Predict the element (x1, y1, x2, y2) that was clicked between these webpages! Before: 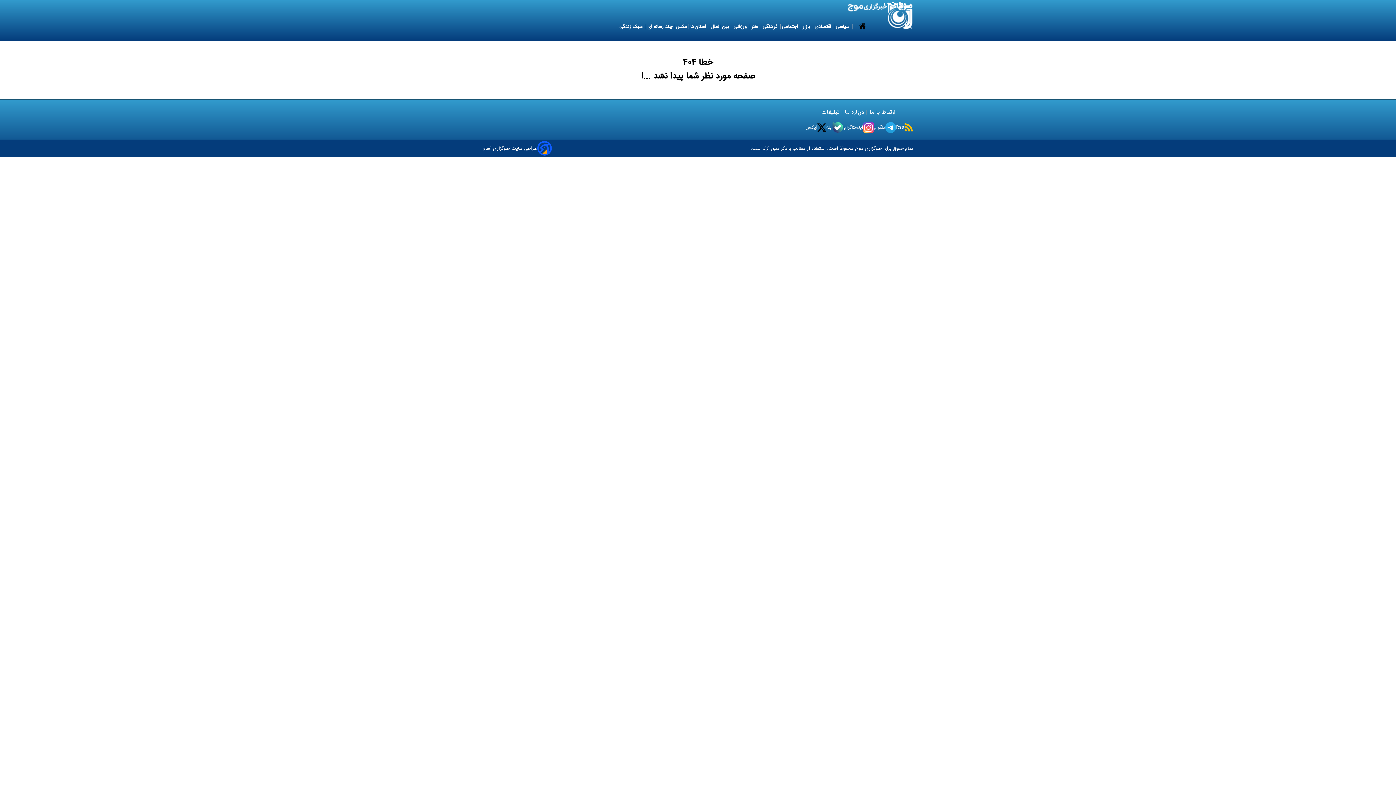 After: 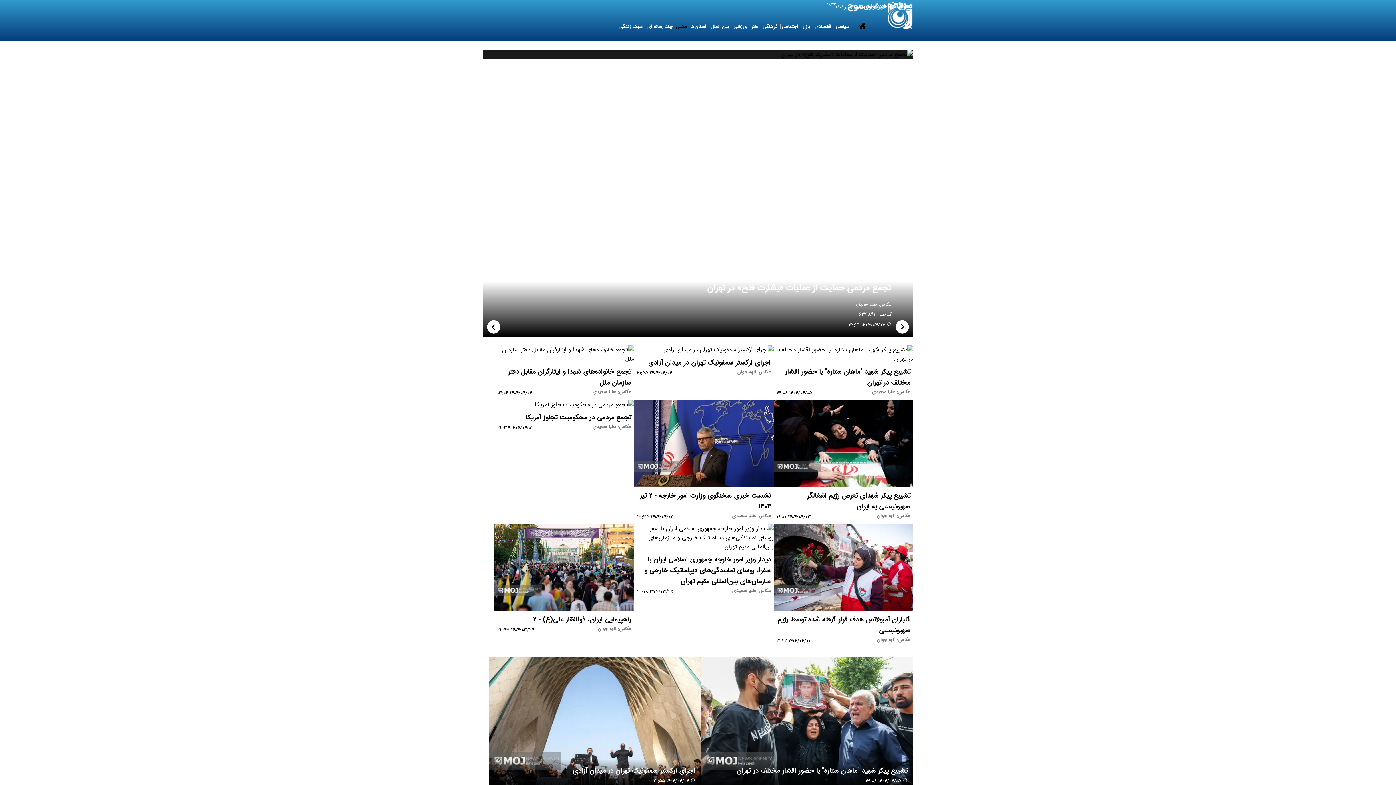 Action: label: عکس bbox: (674, 12, 688, 41)